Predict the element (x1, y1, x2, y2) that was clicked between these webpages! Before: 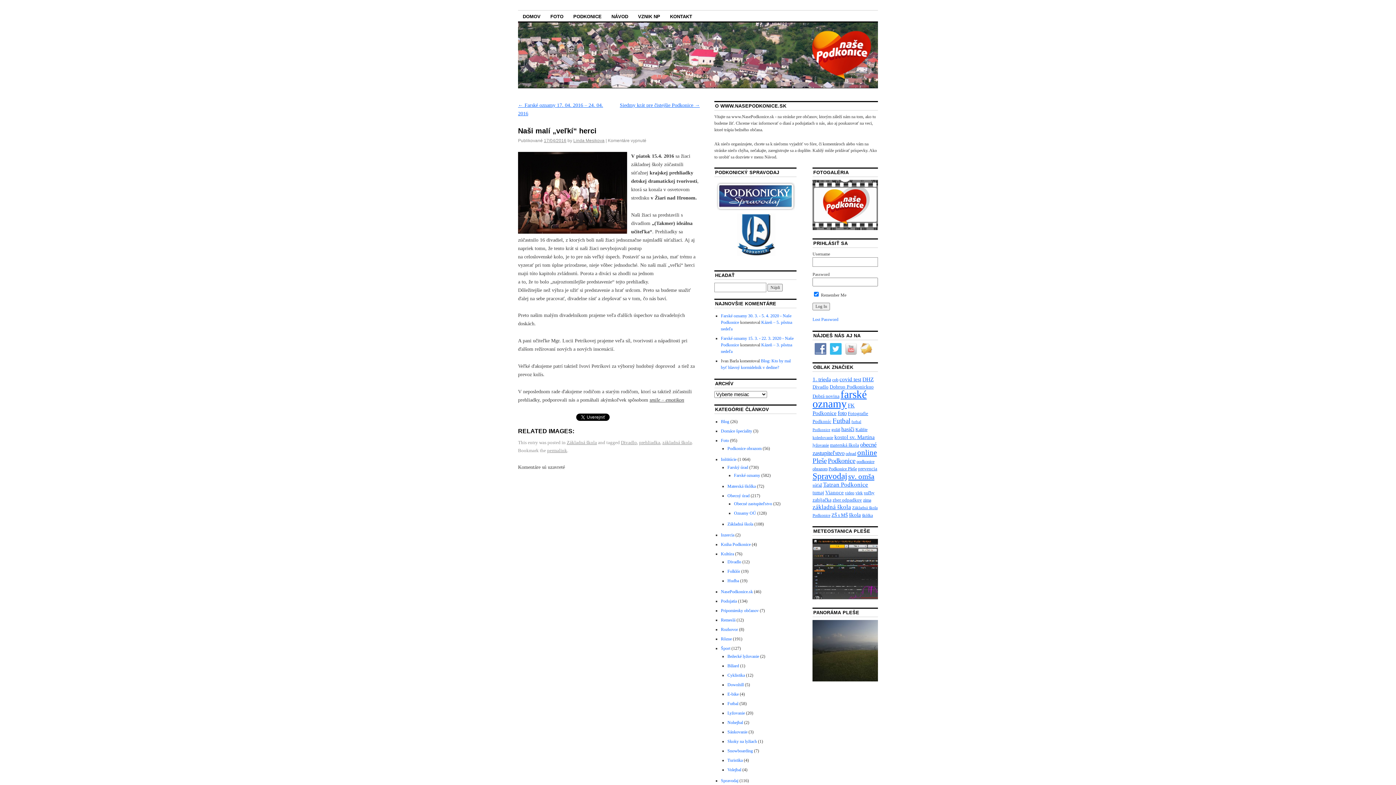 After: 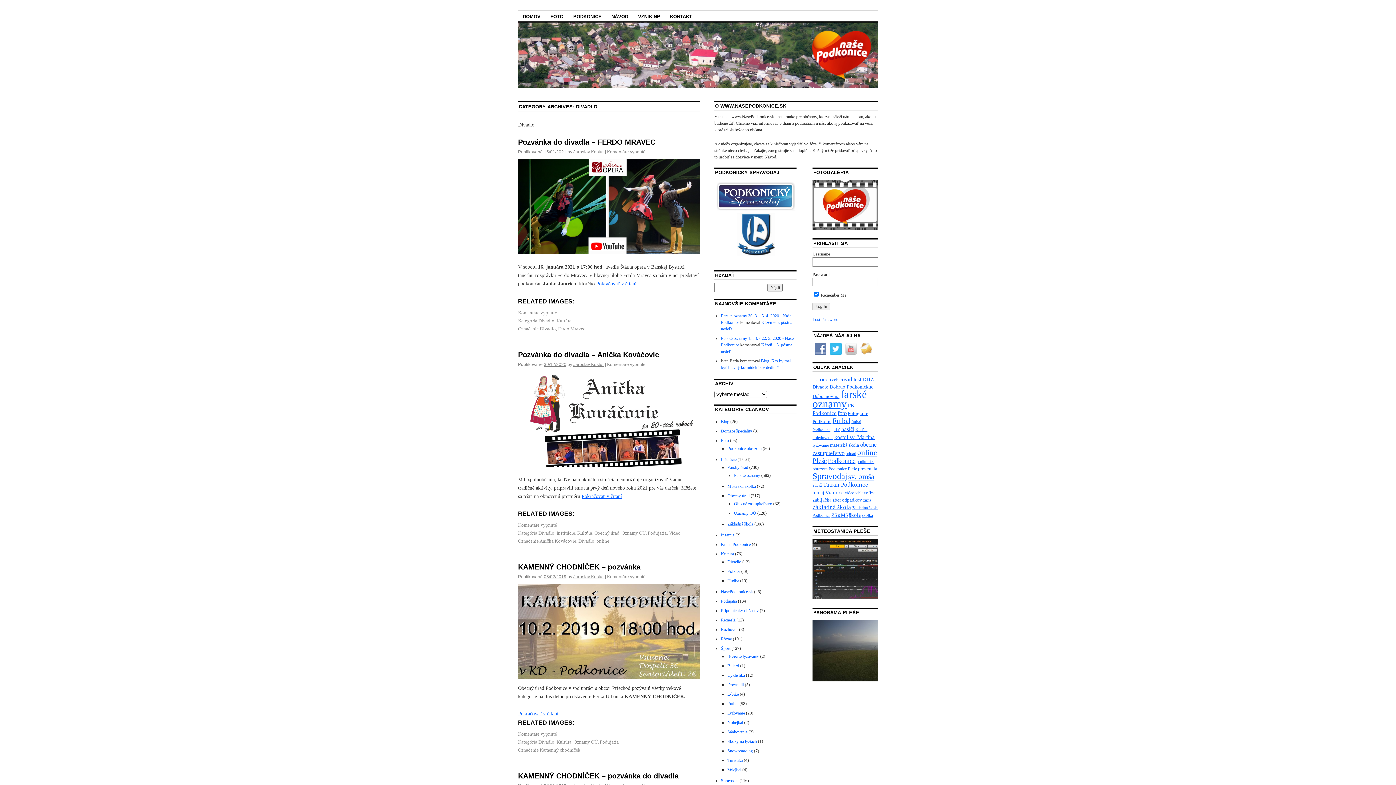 Action: label: Divadlo bbox: (727, 559, 741, 564)